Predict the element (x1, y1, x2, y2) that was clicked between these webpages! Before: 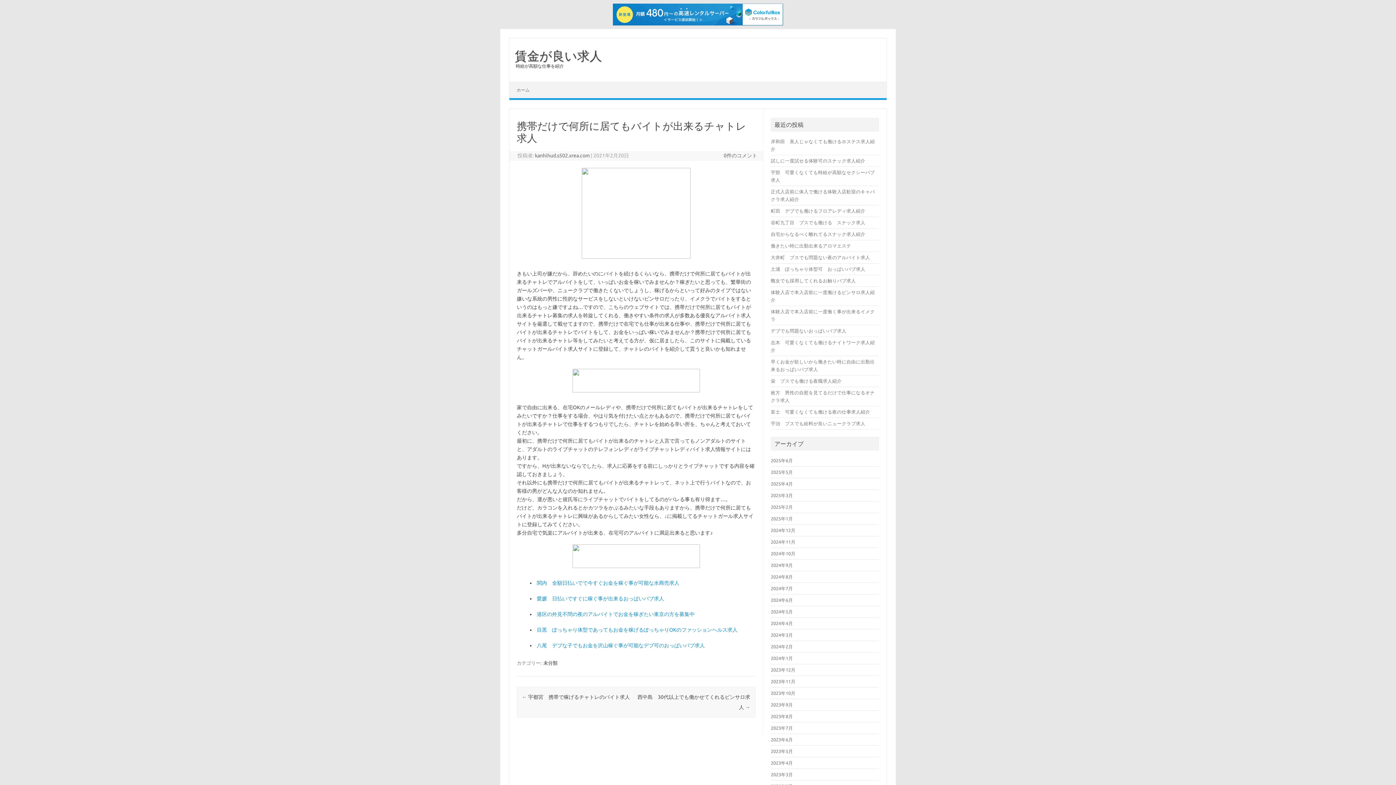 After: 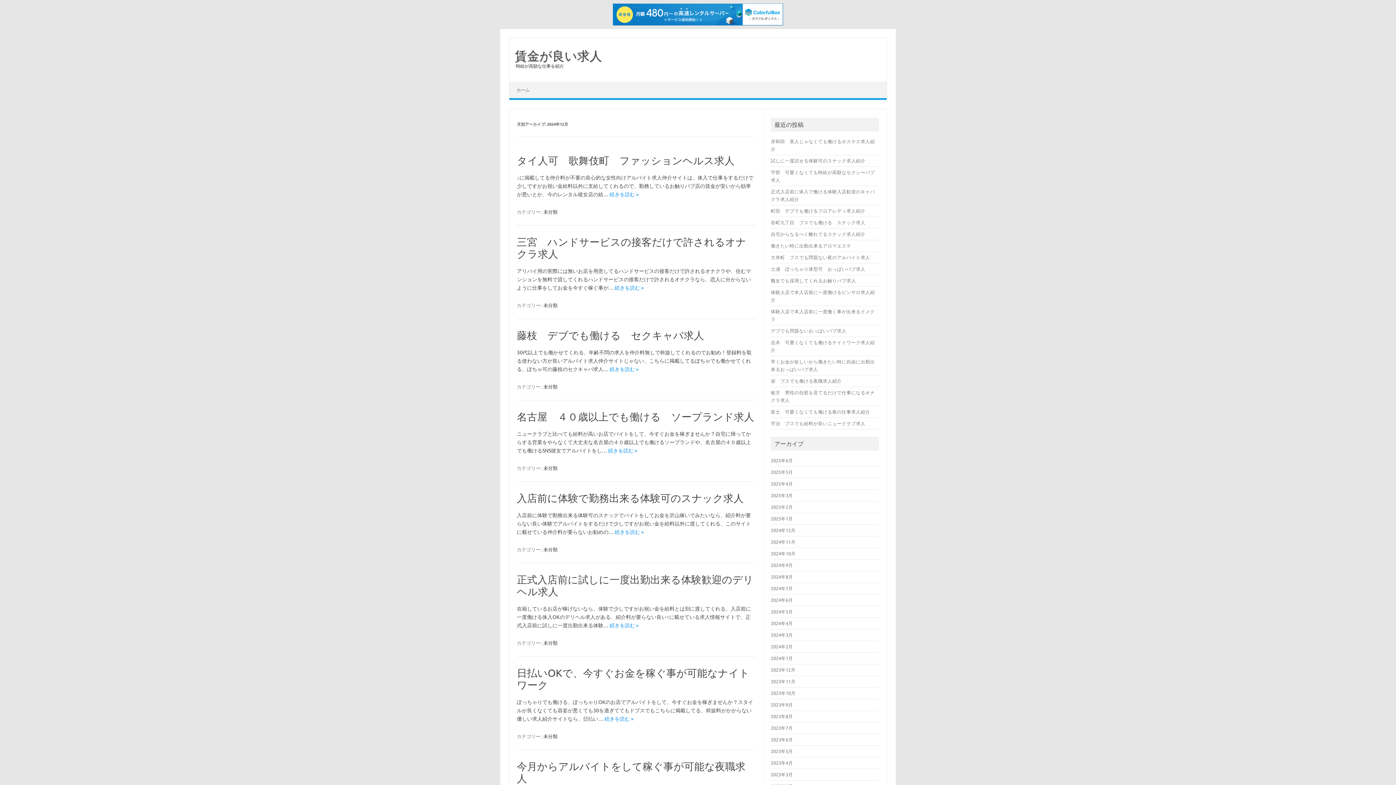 Action: bbox: (771, 527, 795, 532) label: 2024年12月